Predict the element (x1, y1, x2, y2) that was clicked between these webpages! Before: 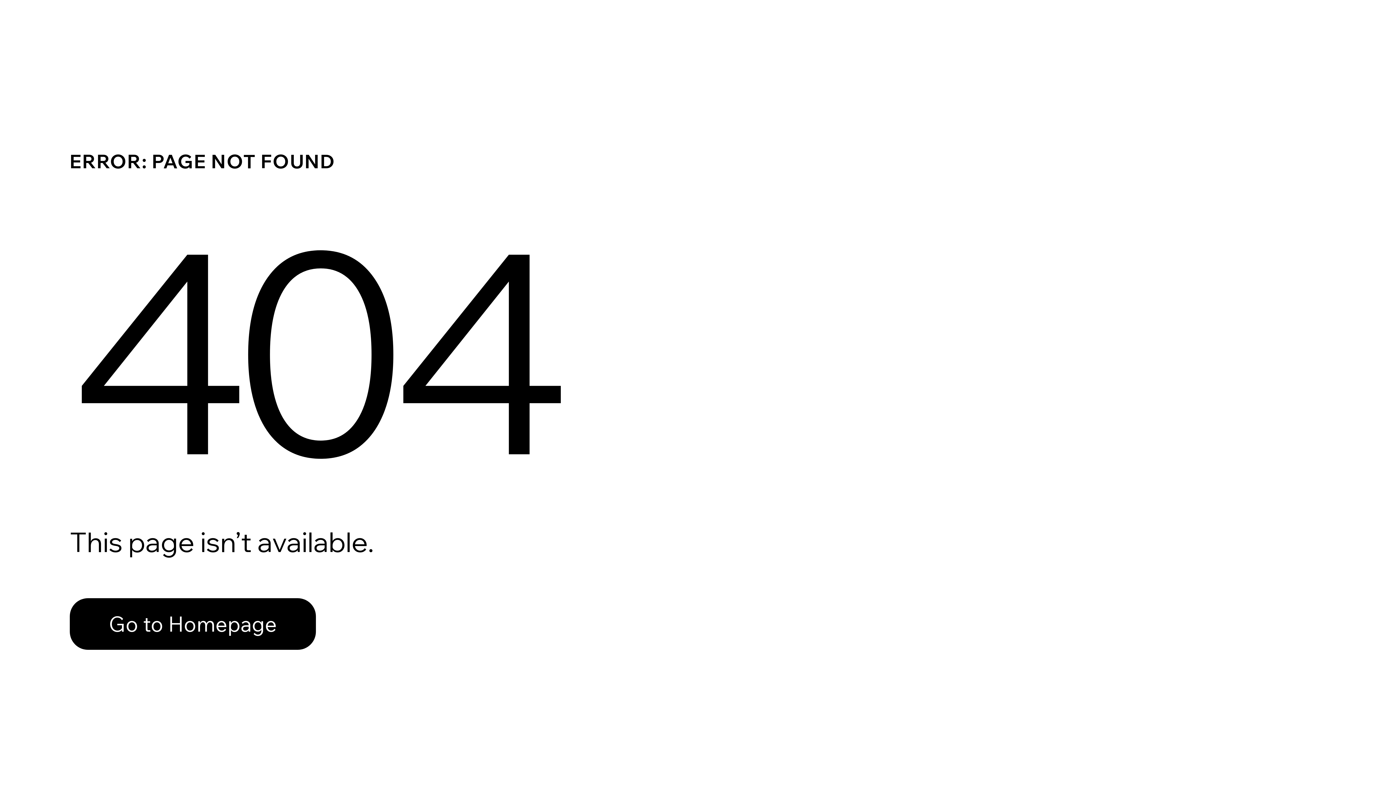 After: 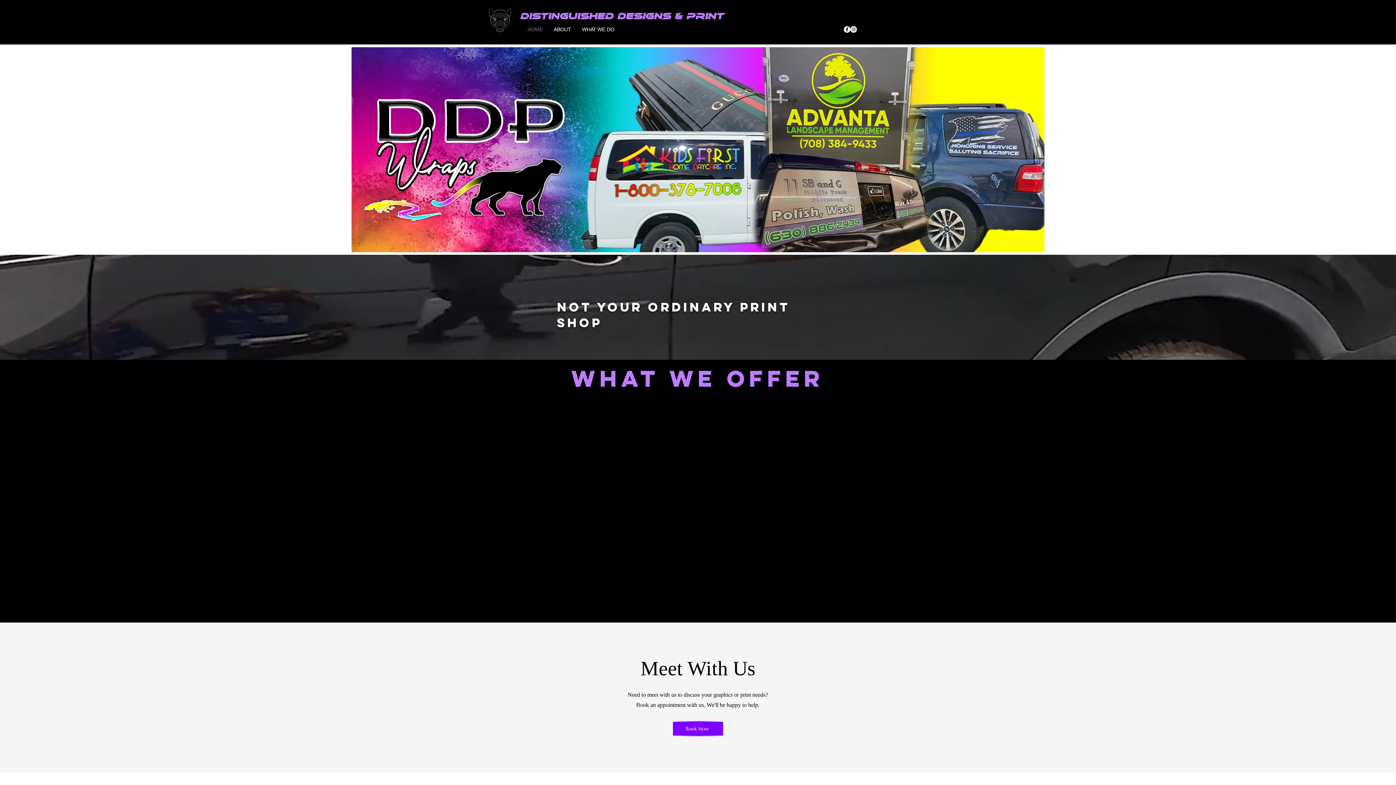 Action: label: Go to Homepage bbox: (69, 582, 768, 659)